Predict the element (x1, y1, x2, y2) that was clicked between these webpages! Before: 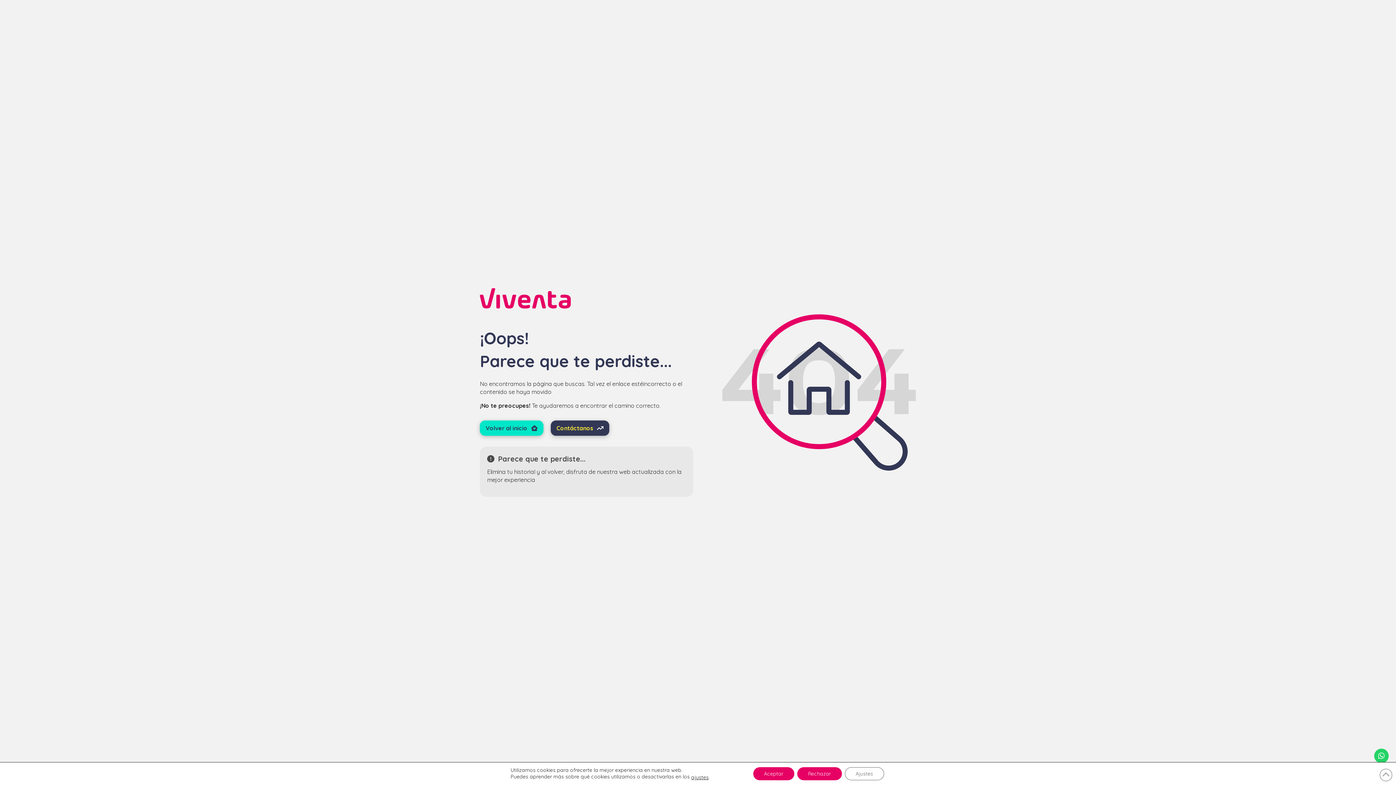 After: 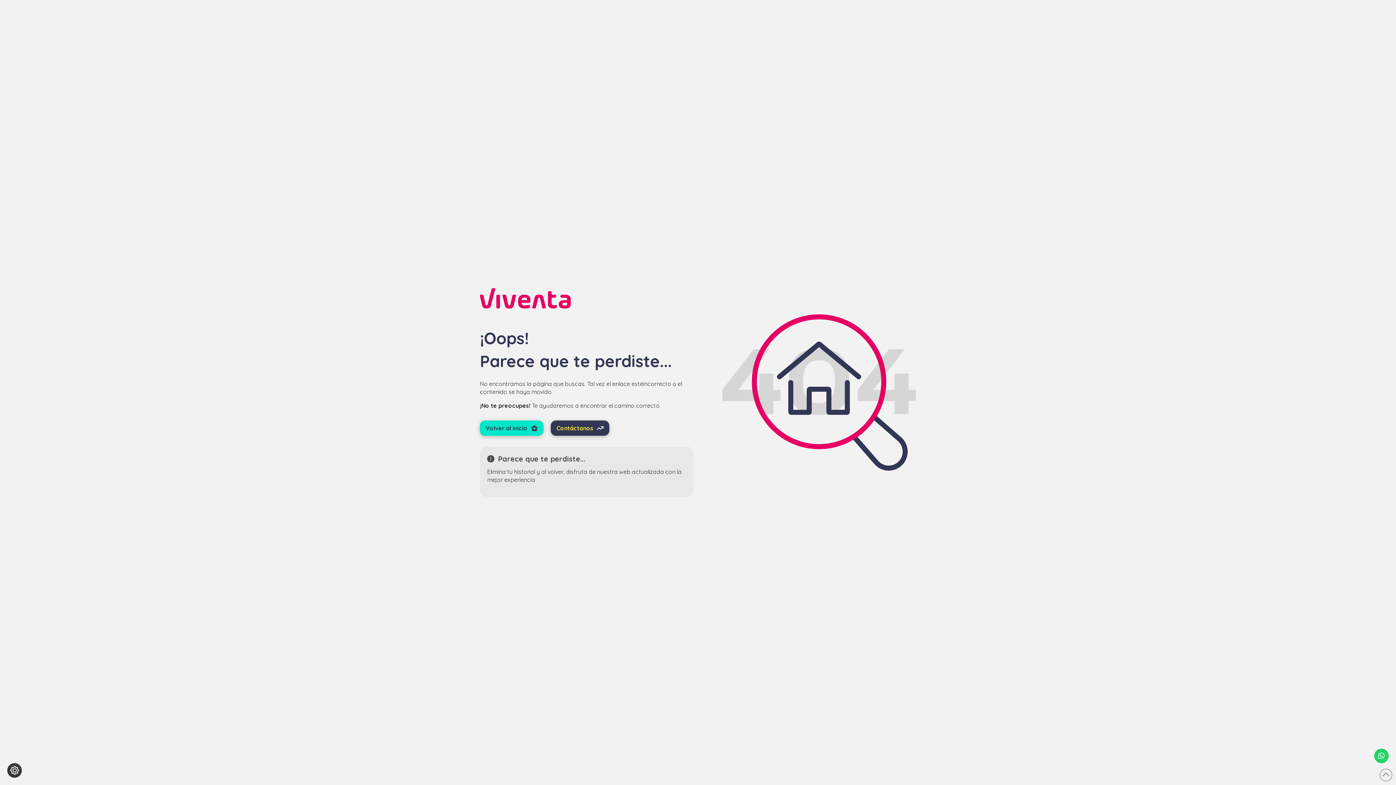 Action: bbox: (753, 767, 794, 780) label: Aceptar